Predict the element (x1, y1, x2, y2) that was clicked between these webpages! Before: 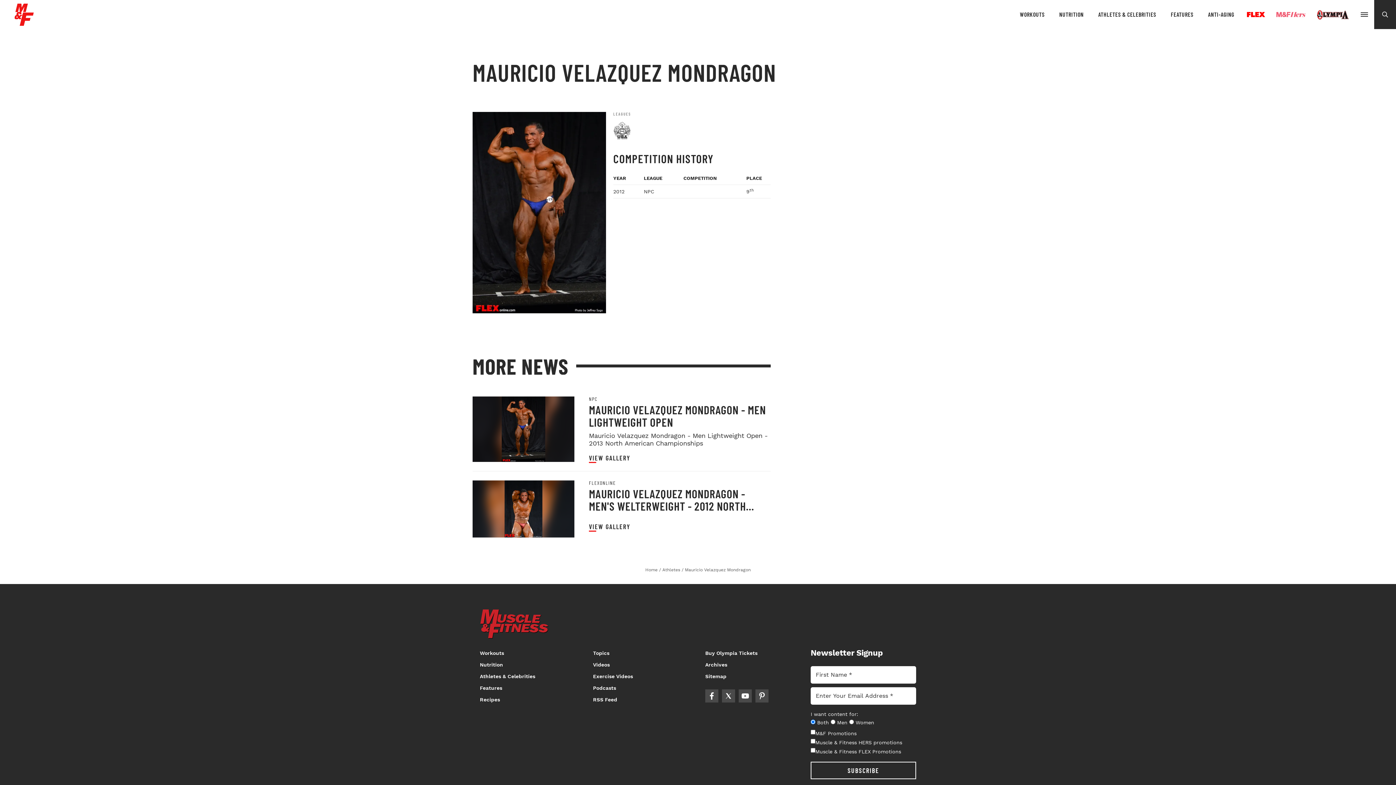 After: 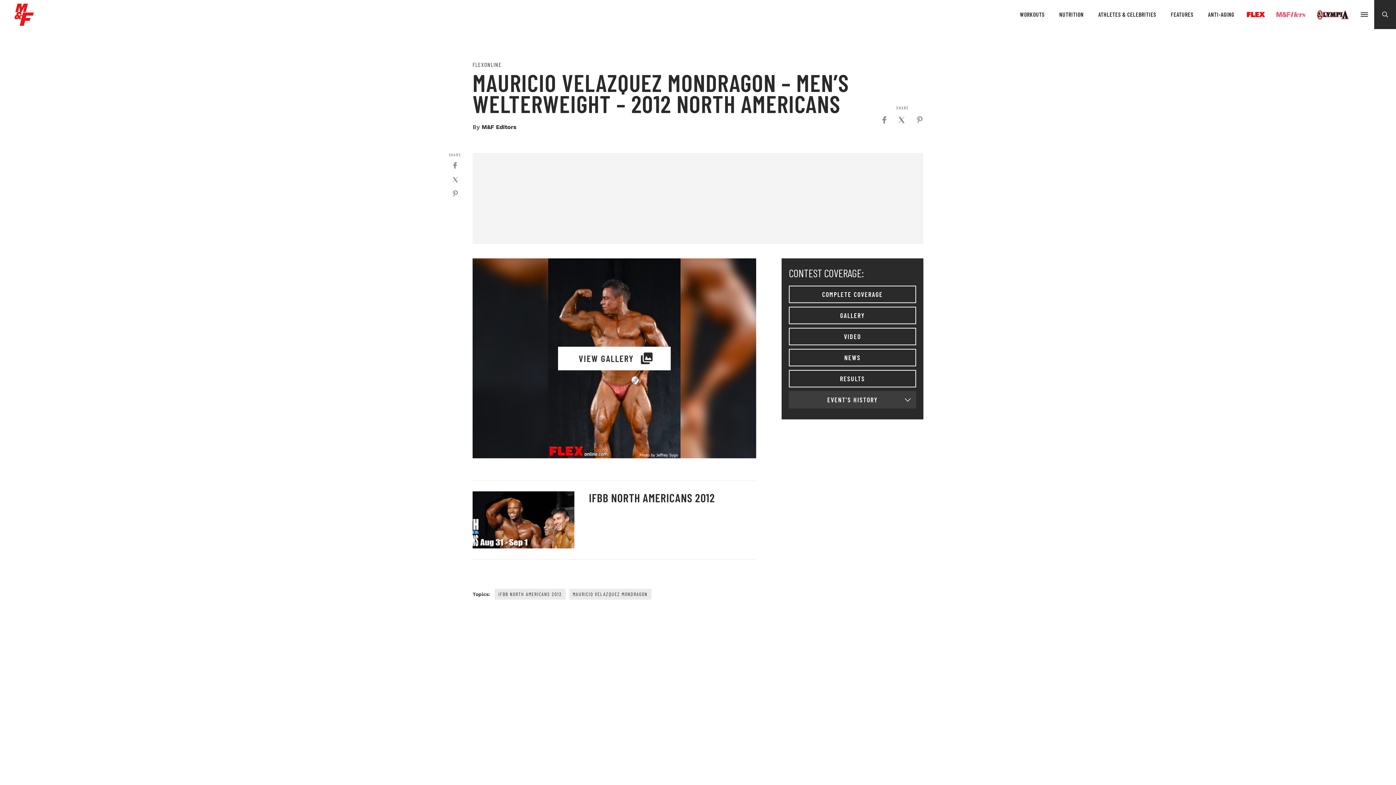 Action: bbox: (472, 480, 574, 537)